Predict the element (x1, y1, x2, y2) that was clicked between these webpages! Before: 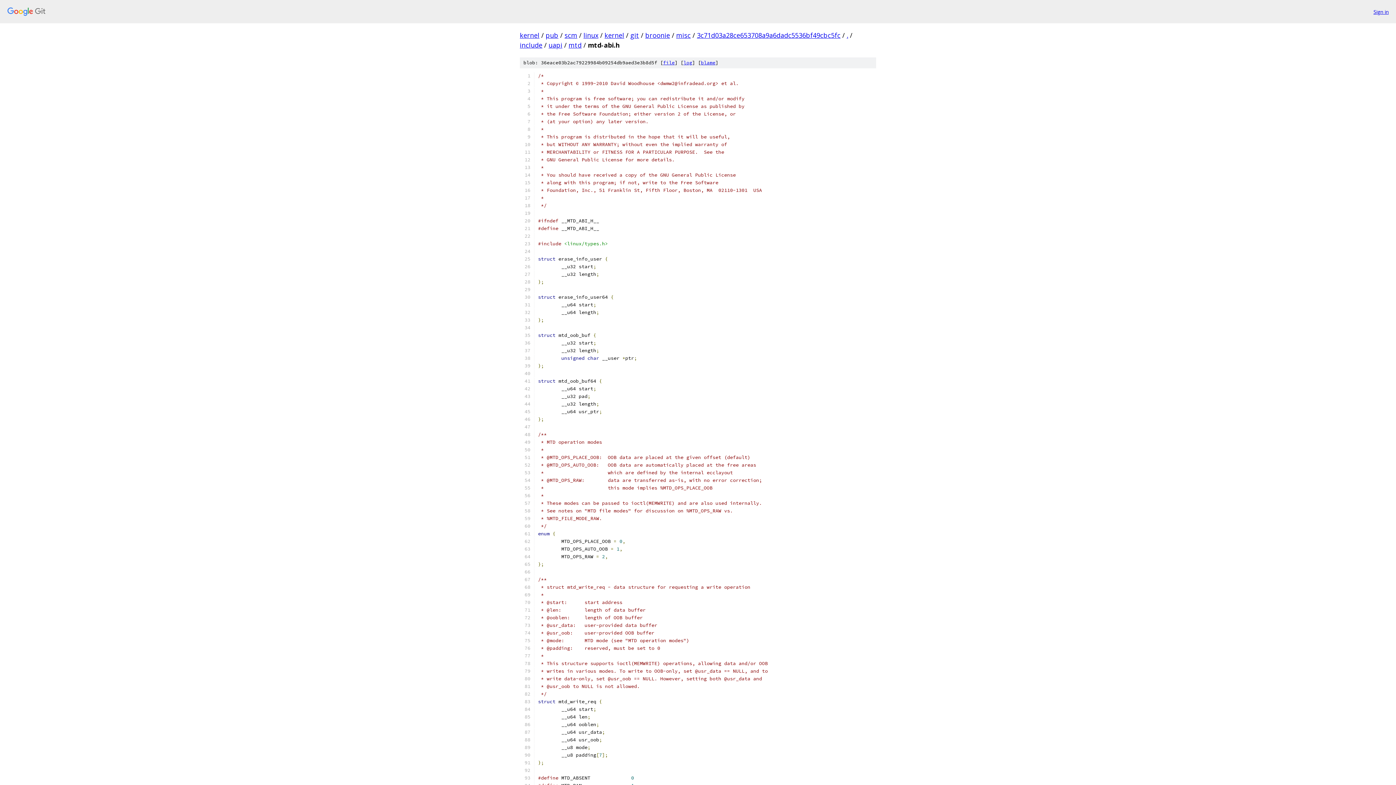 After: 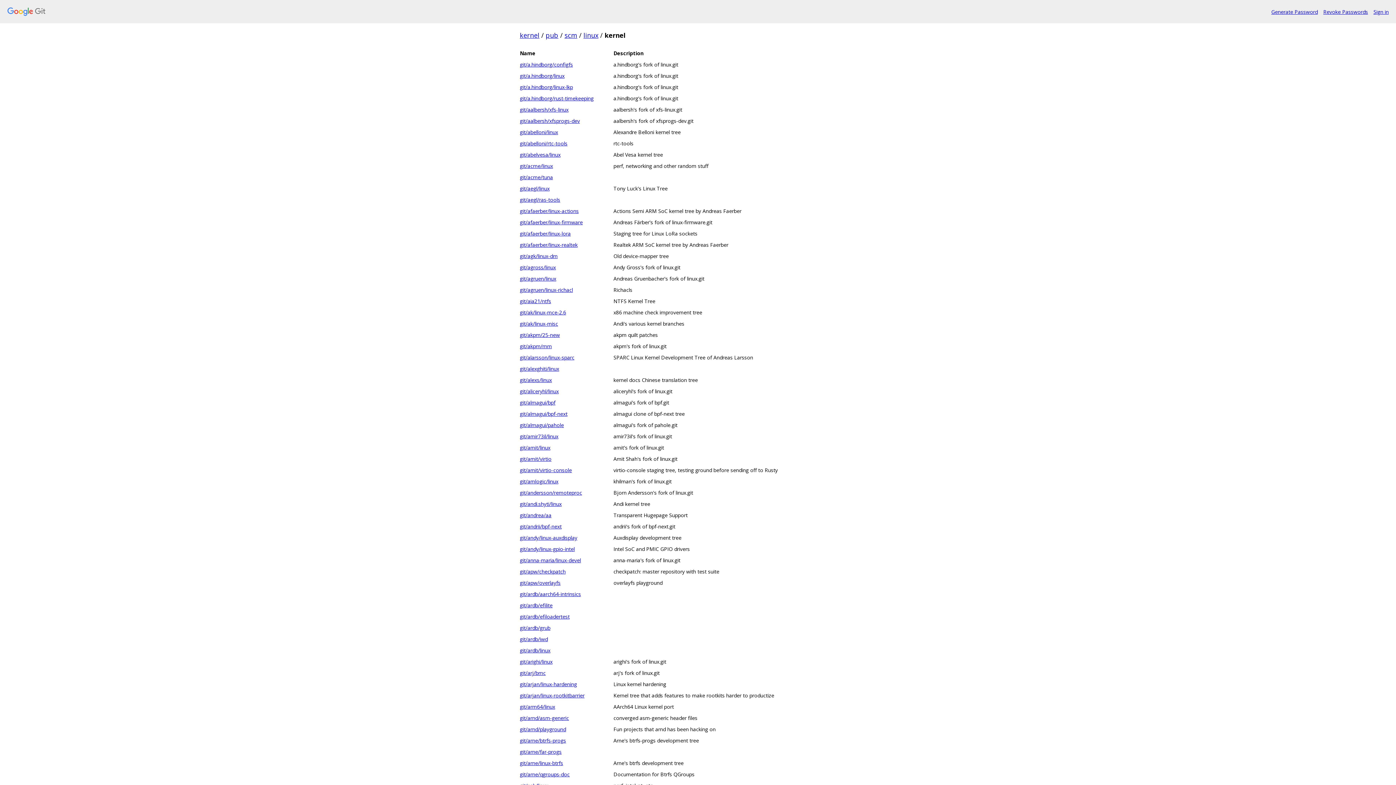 Action: bbox: (604, 30, 624, 39) label: kernel